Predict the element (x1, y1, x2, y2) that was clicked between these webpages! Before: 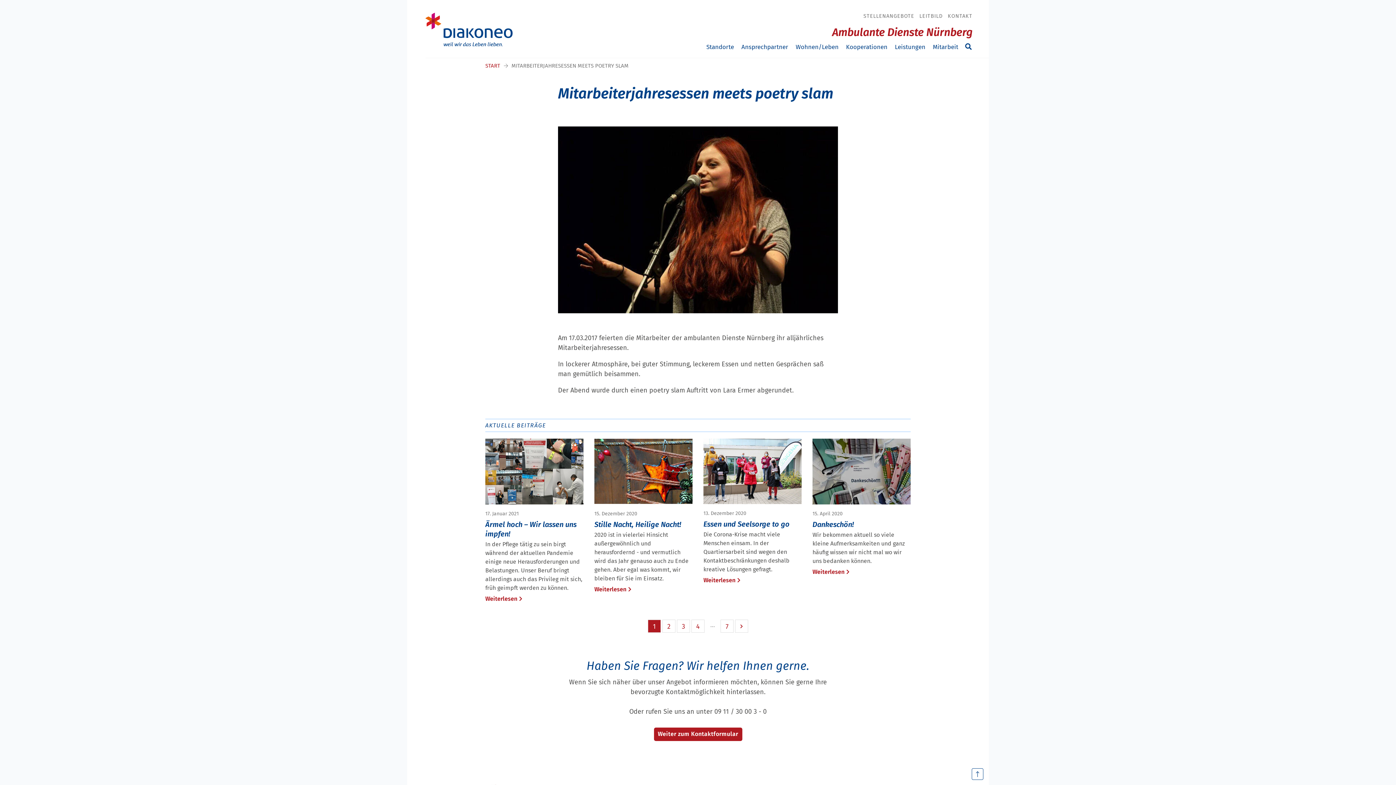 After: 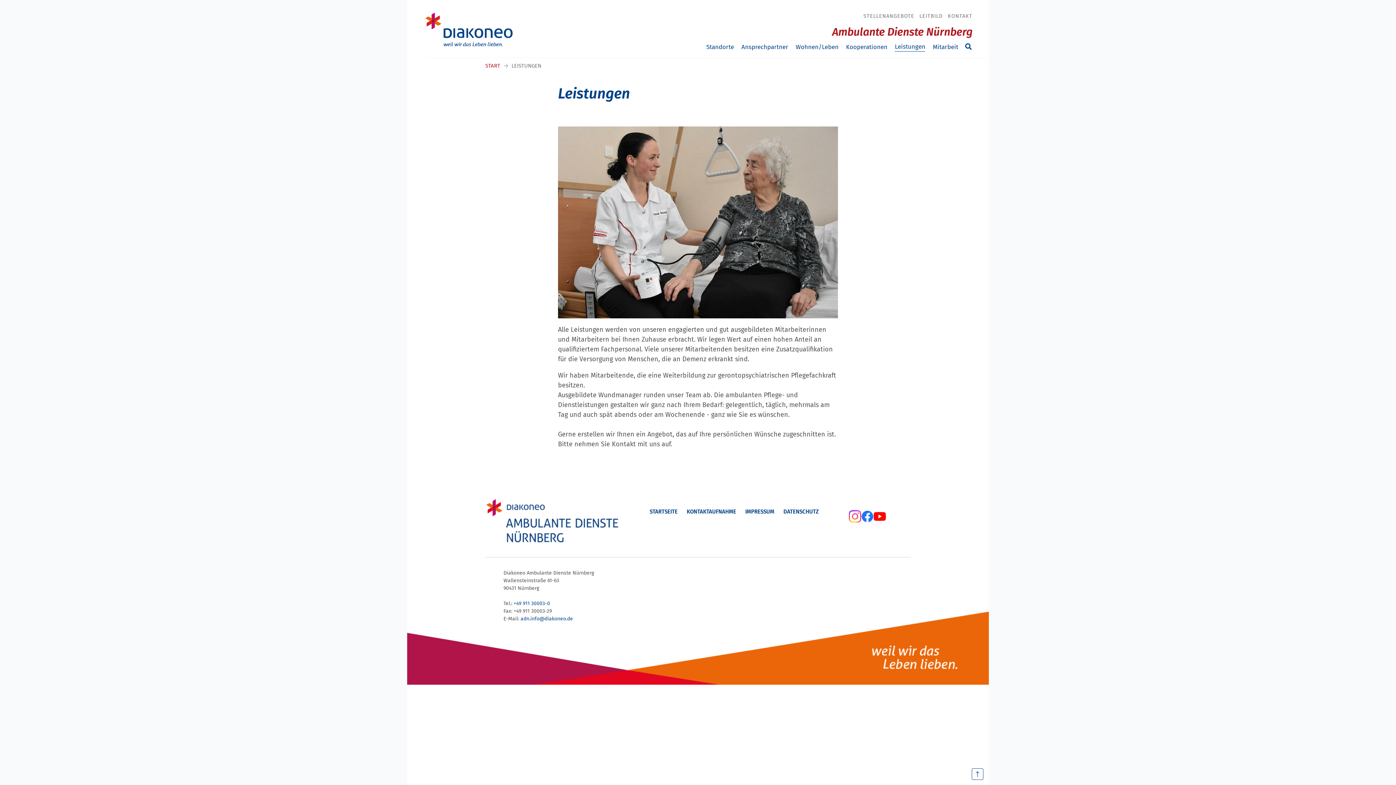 Action: label: Leistungen bbox: (895, 42, 925, 51)